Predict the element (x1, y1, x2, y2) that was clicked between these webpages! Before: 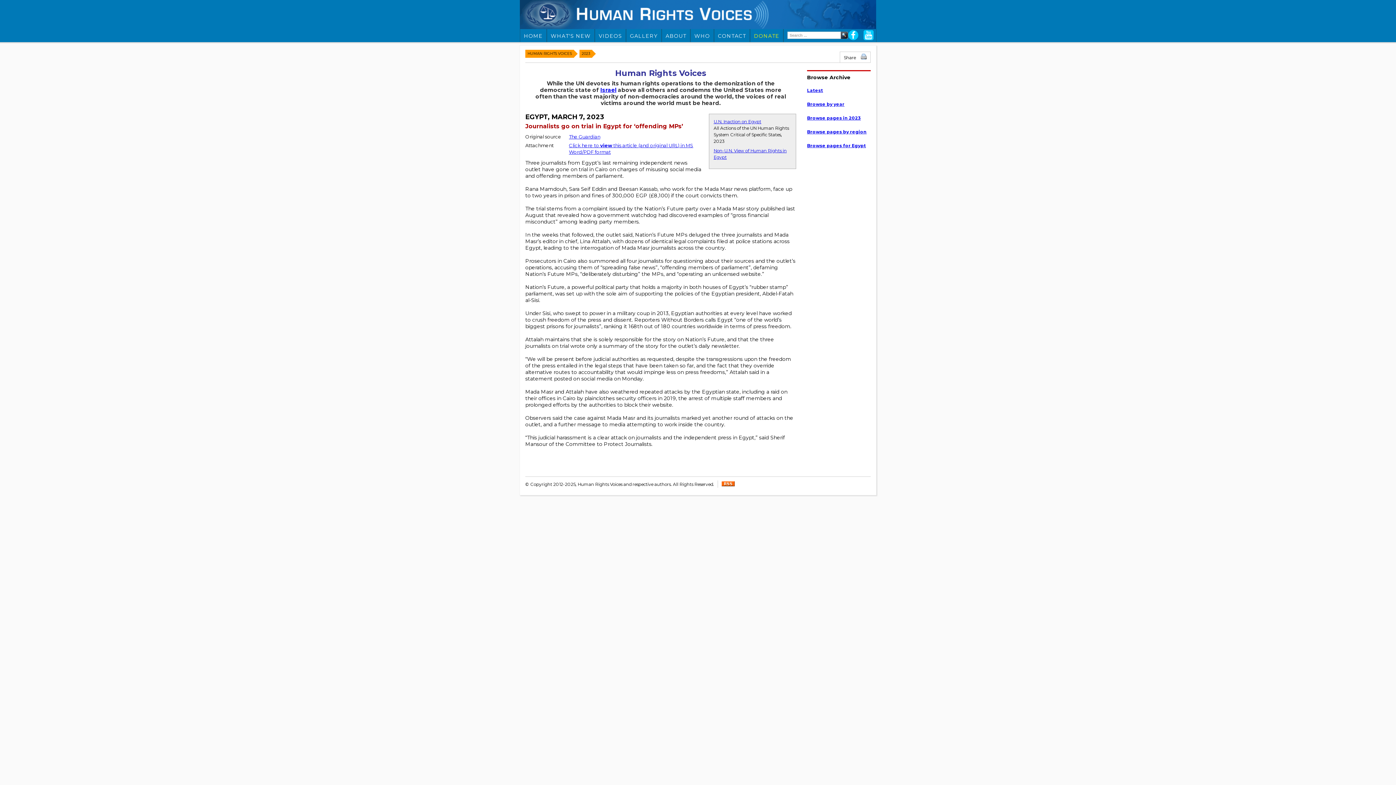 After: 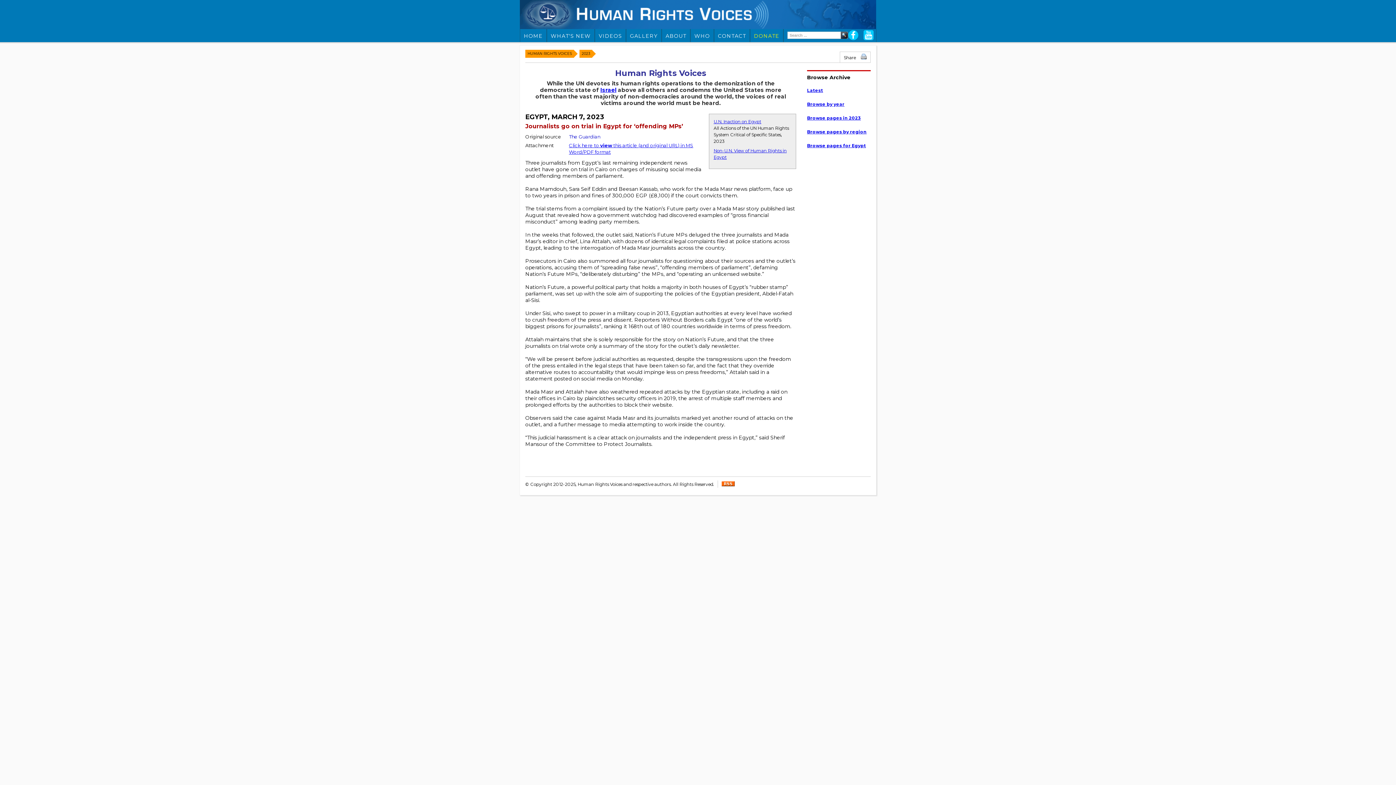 Action: label: The Guardian bbox: (569, 133, 600, 139)